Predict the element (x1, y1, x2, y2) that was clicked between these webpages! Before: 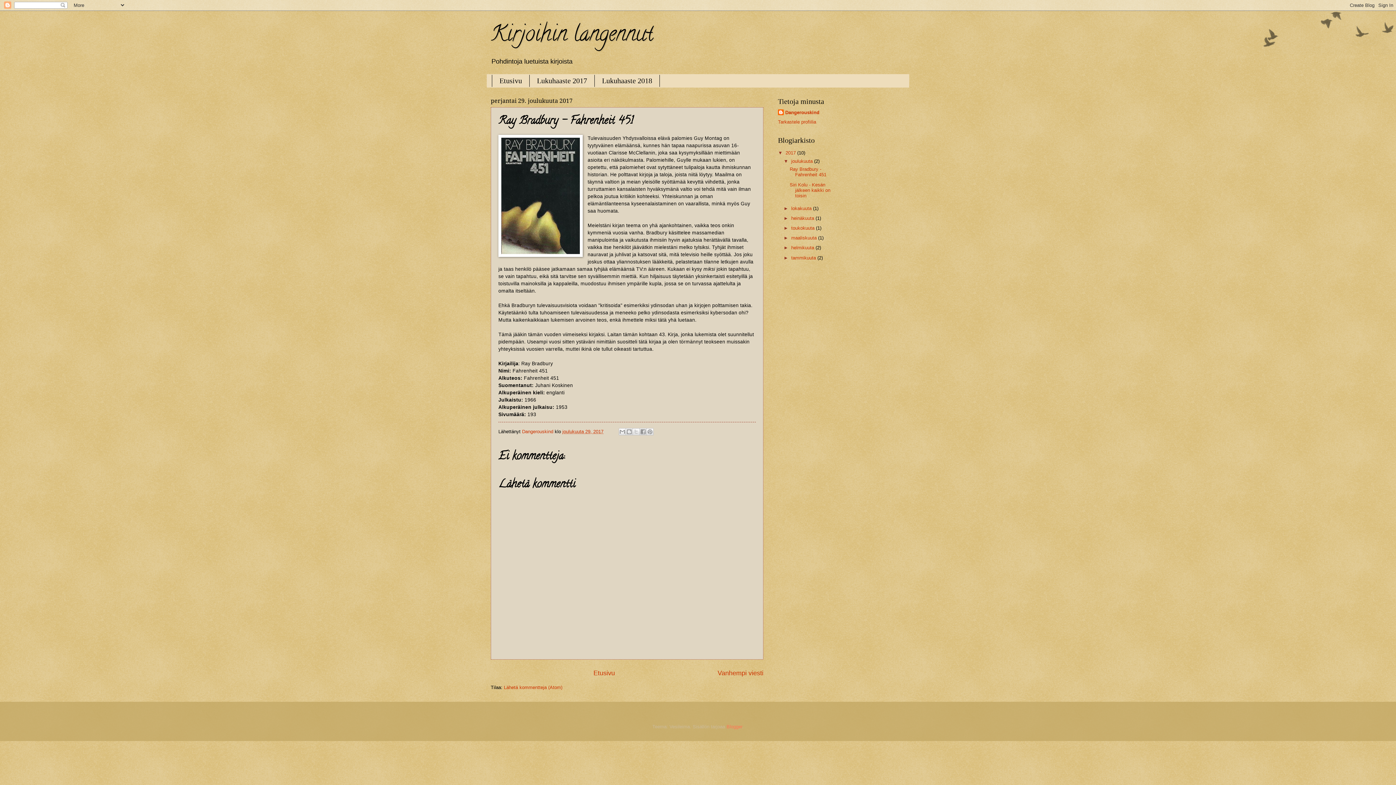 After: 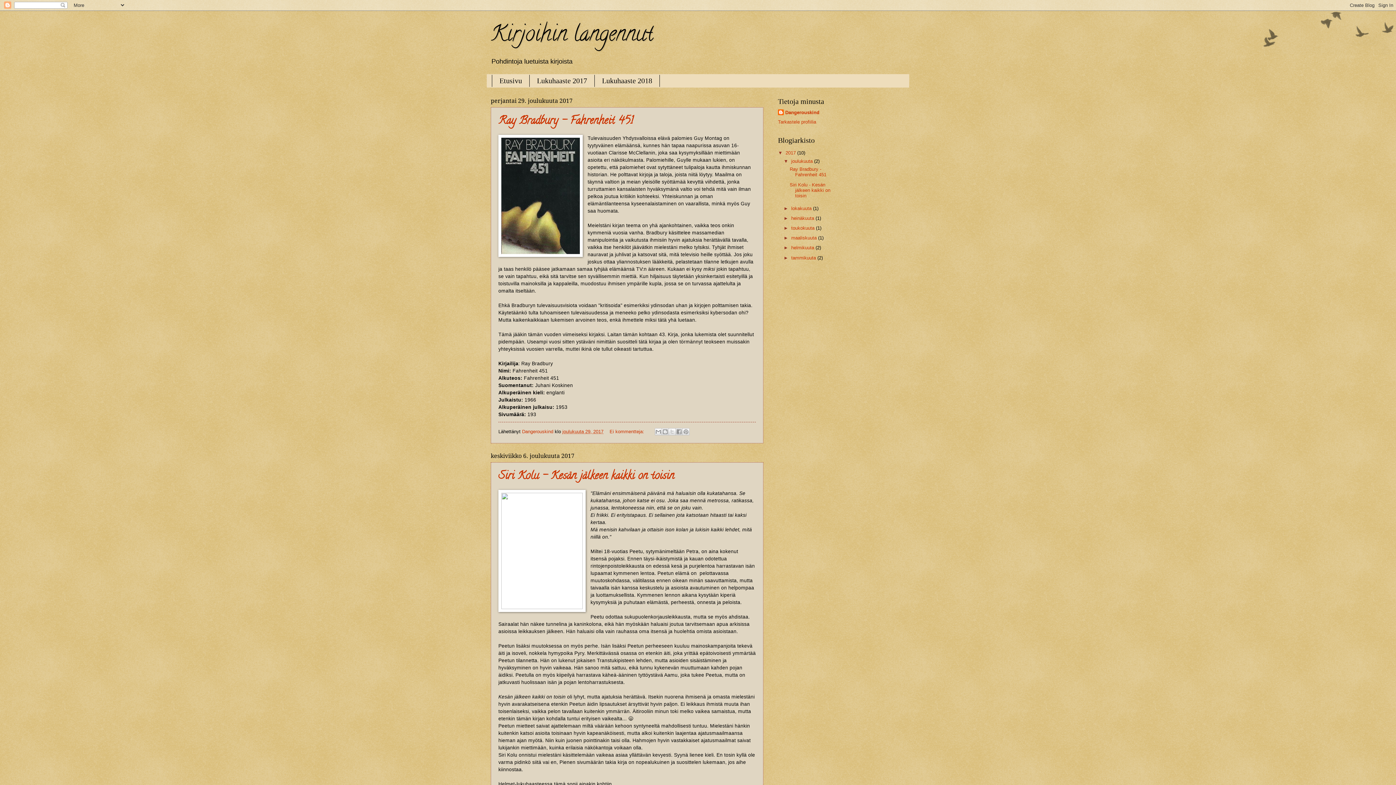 Action: bbox: (492, 74, 529, 86) label: Etusivu